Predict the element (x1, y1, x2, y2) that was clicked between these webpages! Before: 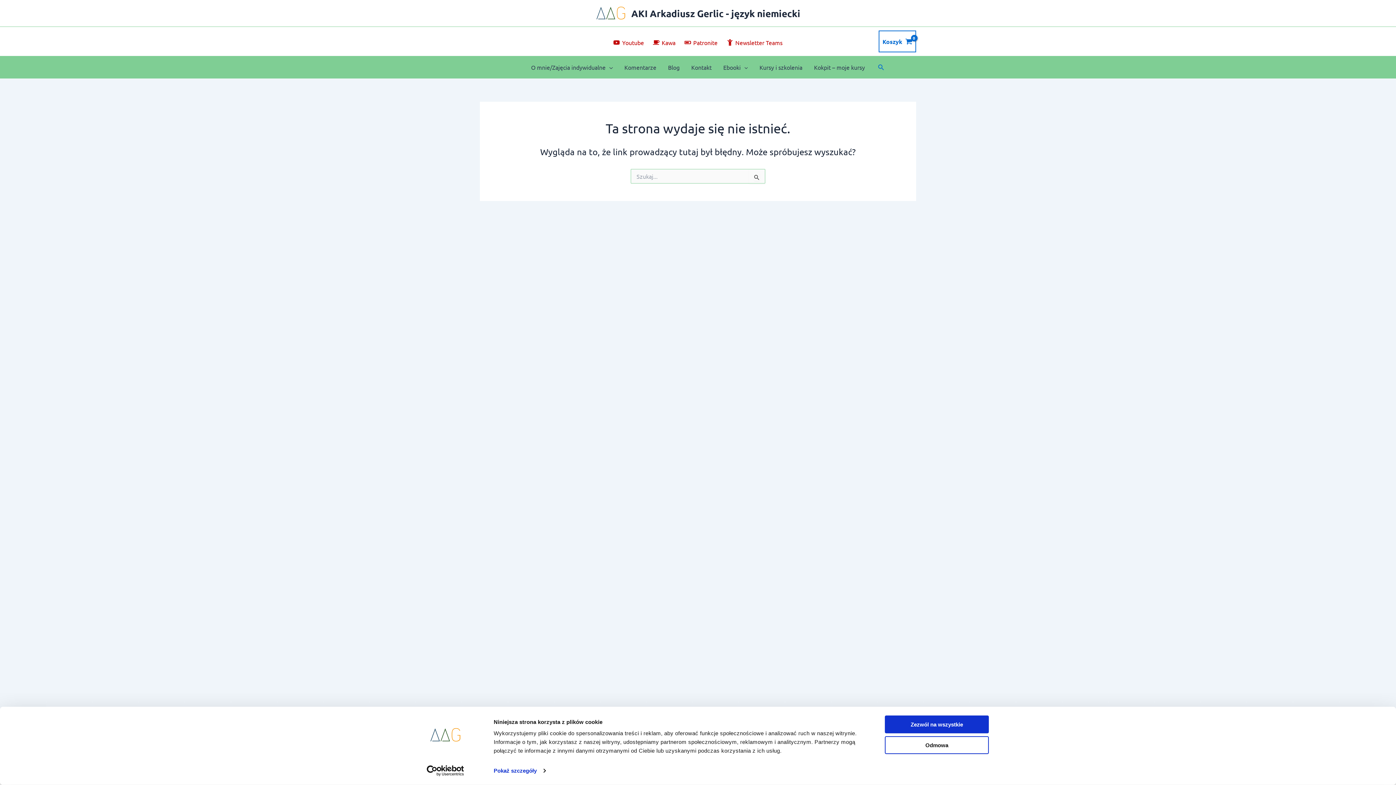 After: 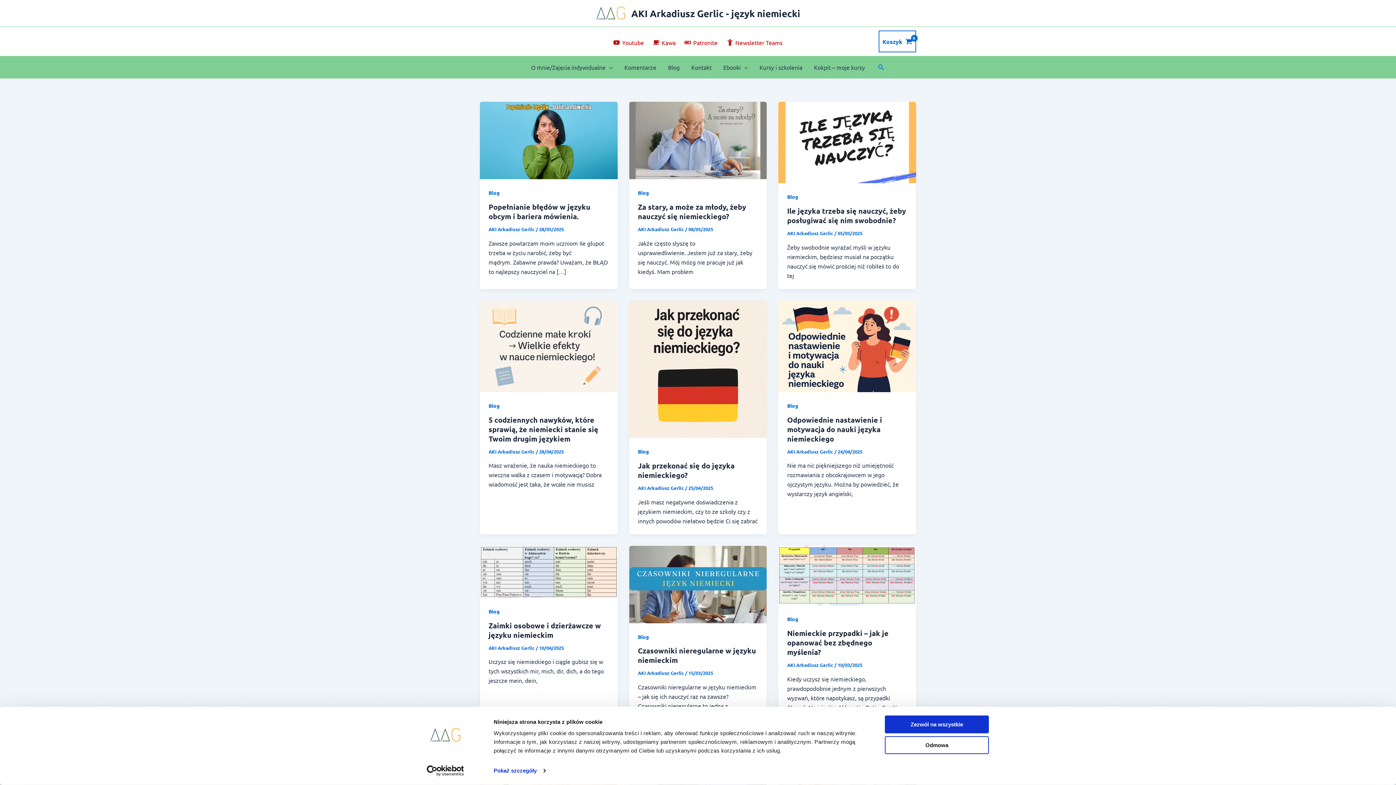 Action: label: AKI Arkadiusz Gerlic - język niemiecki bbox: (631, 7, 800, 19)